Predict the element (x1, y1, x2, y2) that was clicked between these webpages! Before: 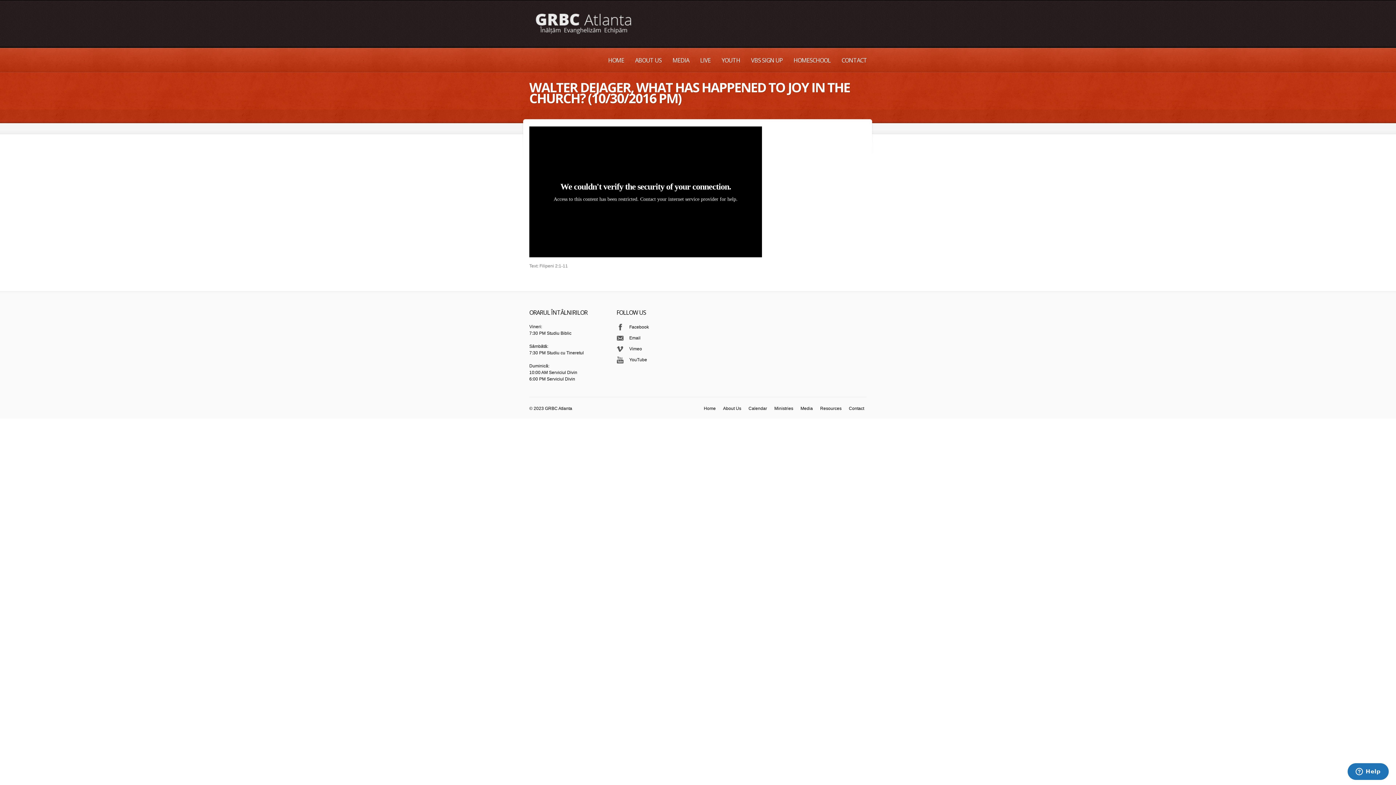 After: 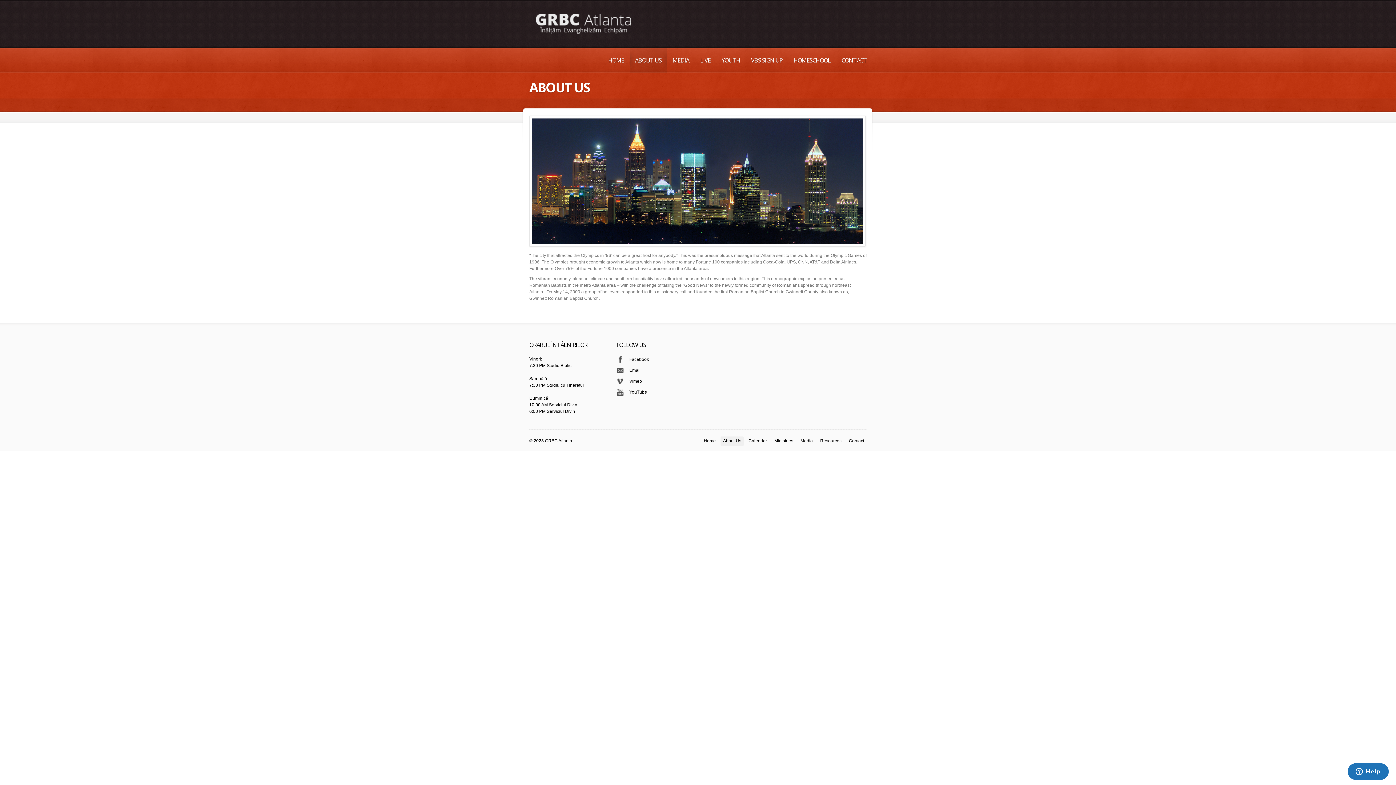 Action: label: About Us bbox: (720, 404, 744, 413)